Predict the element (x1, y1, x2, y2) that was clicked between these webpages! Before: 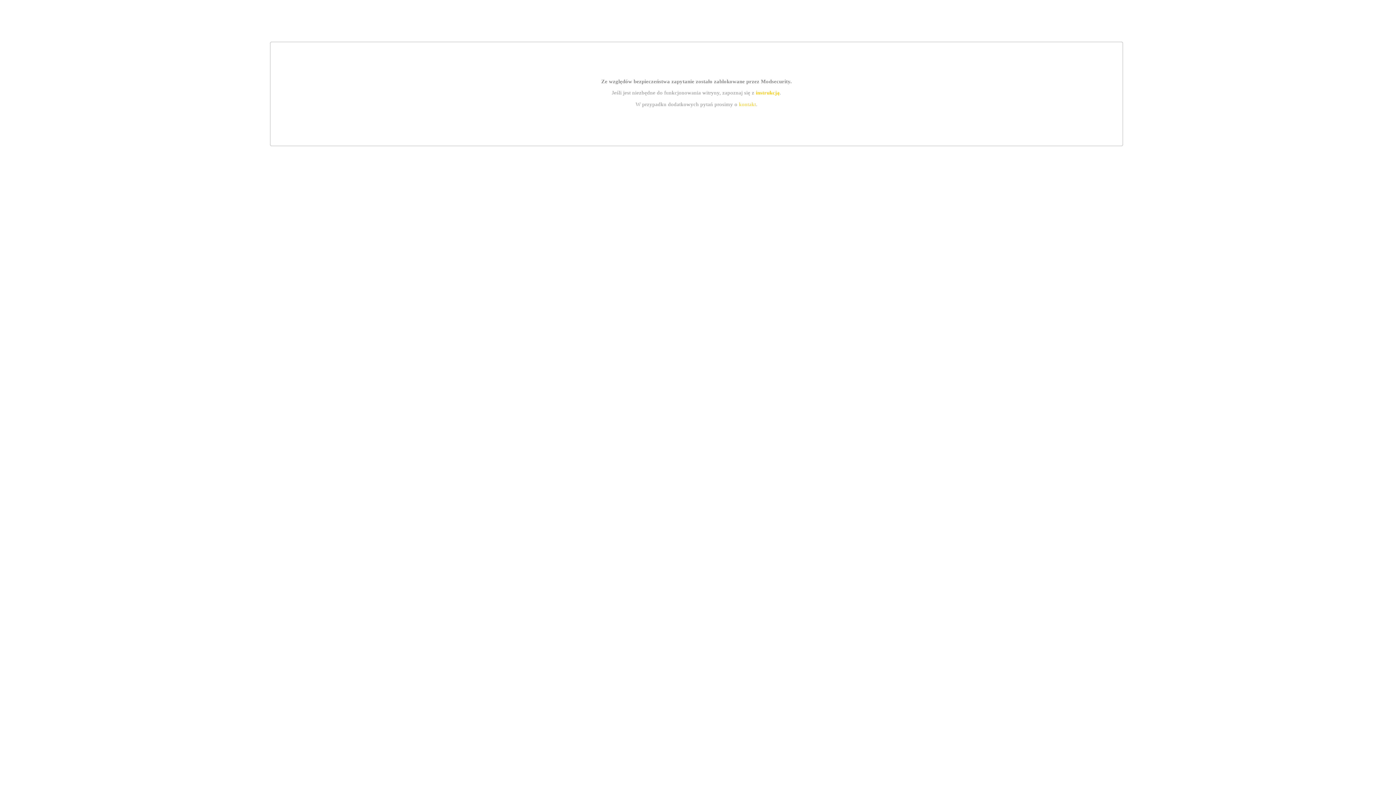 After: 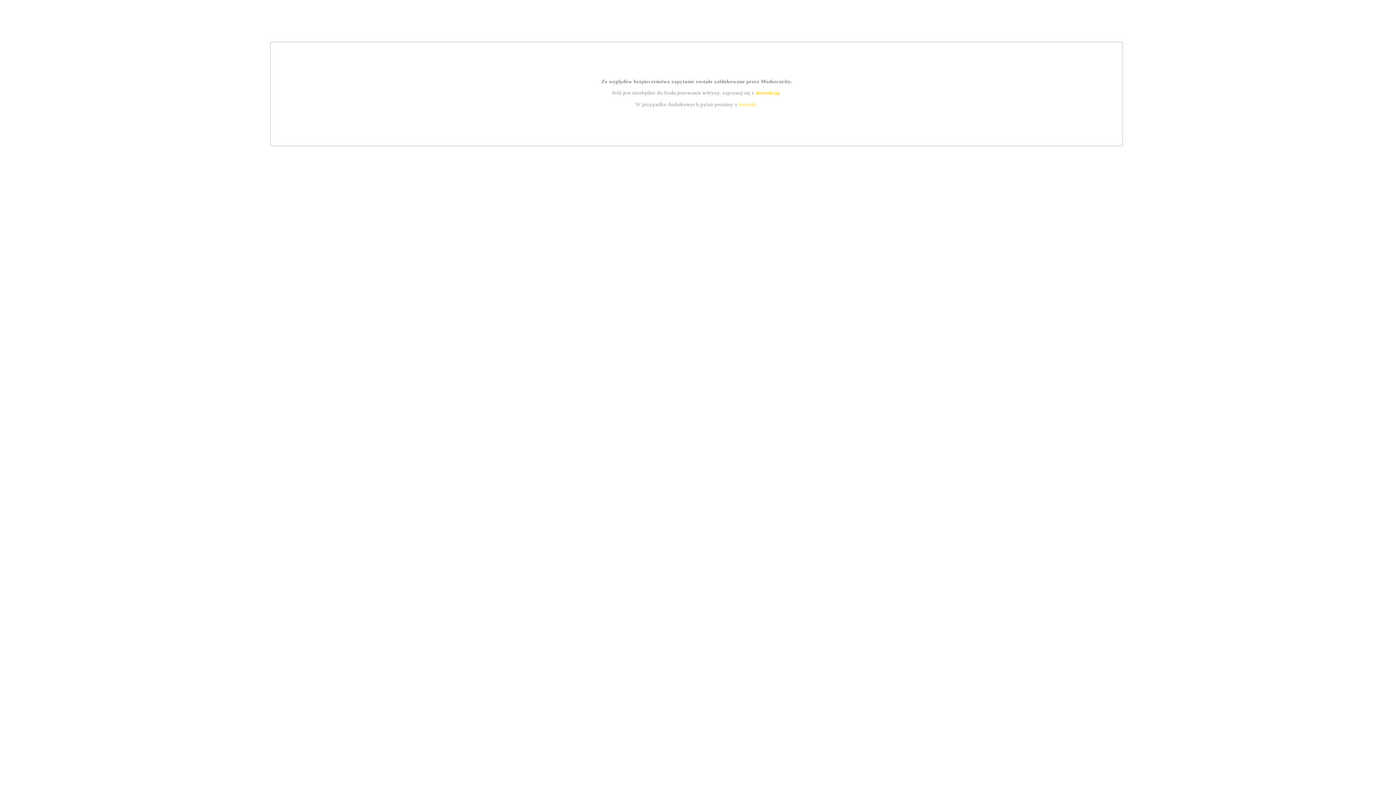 Action: label: instrukcją bbox: (755, 89, 779, 95)